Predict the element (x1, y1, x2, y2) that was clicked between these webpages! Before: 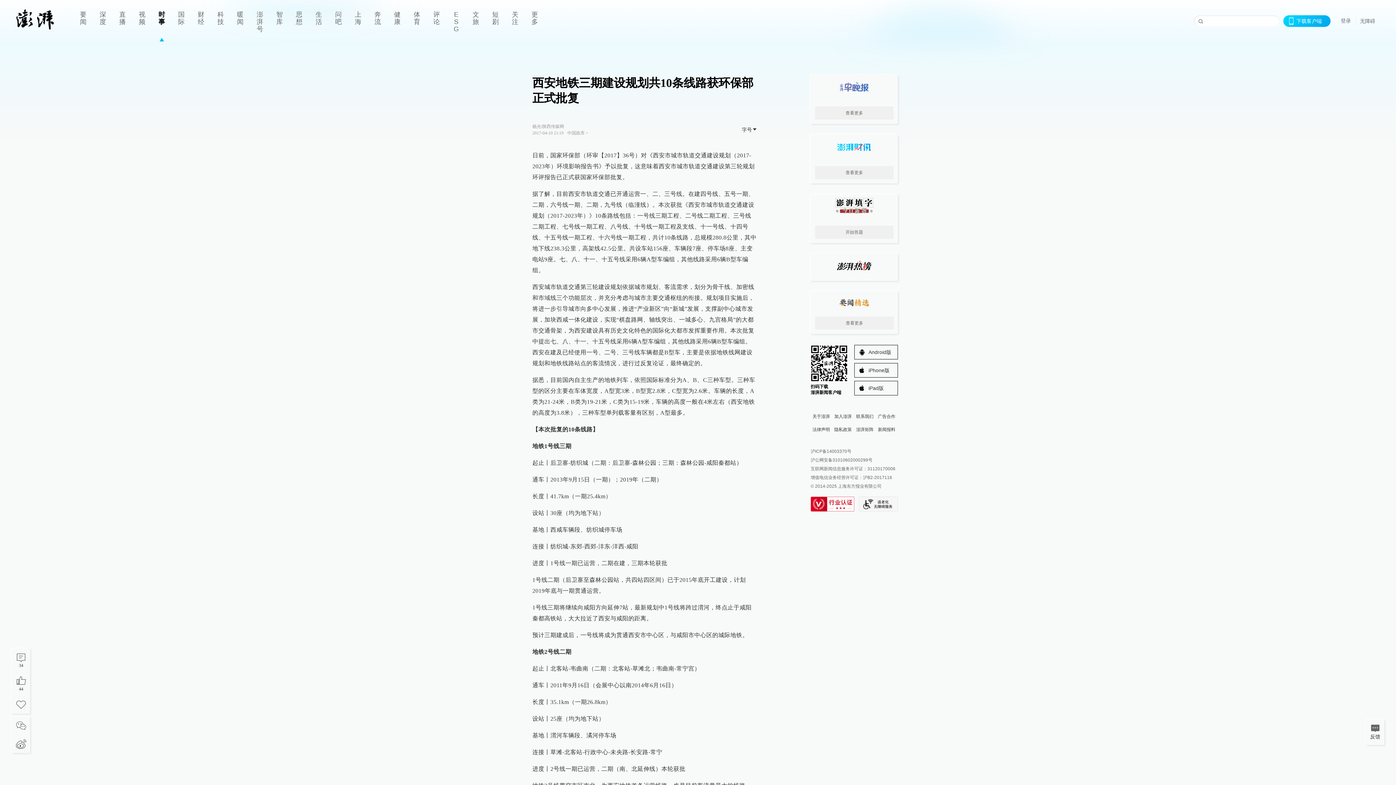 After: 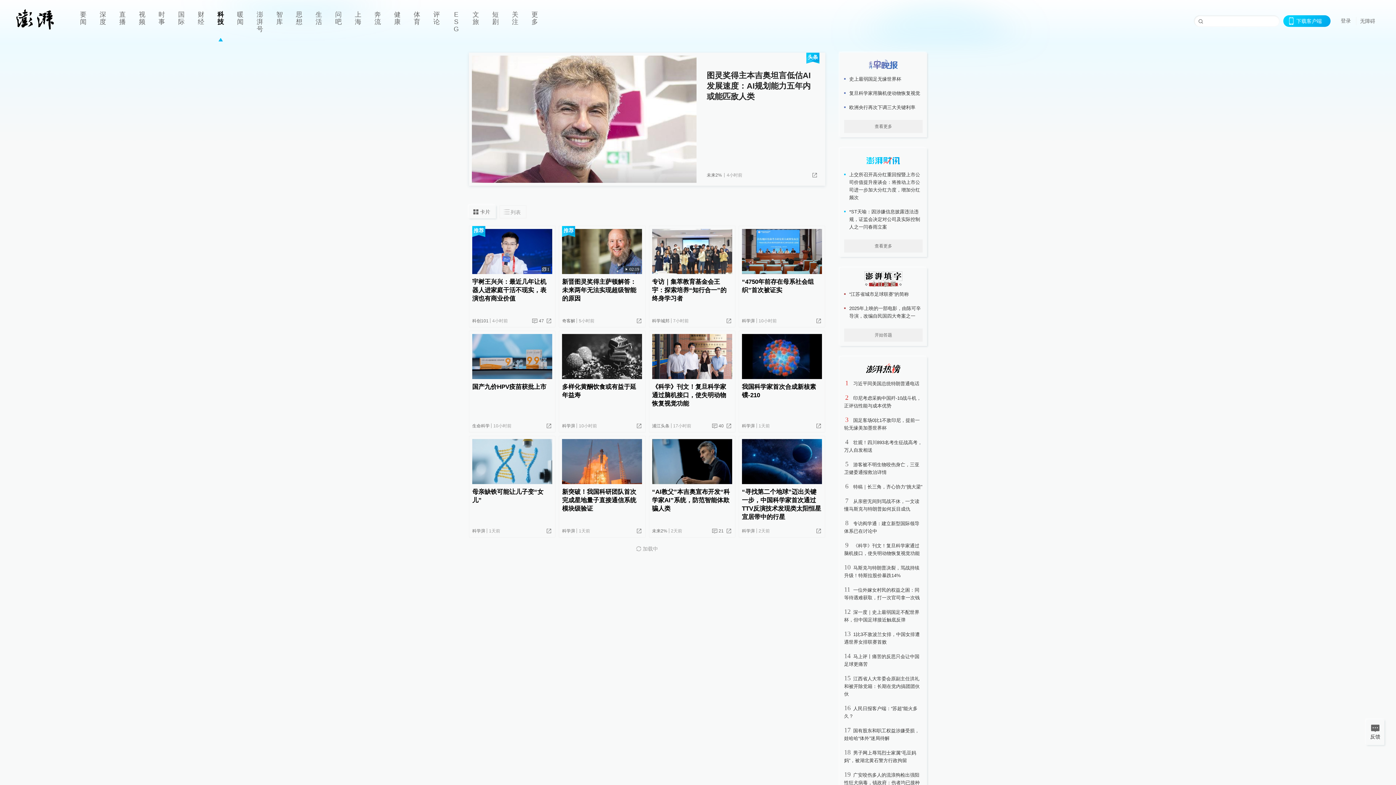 Action: label: 科技 bbox: (210, 0, 230, 41)